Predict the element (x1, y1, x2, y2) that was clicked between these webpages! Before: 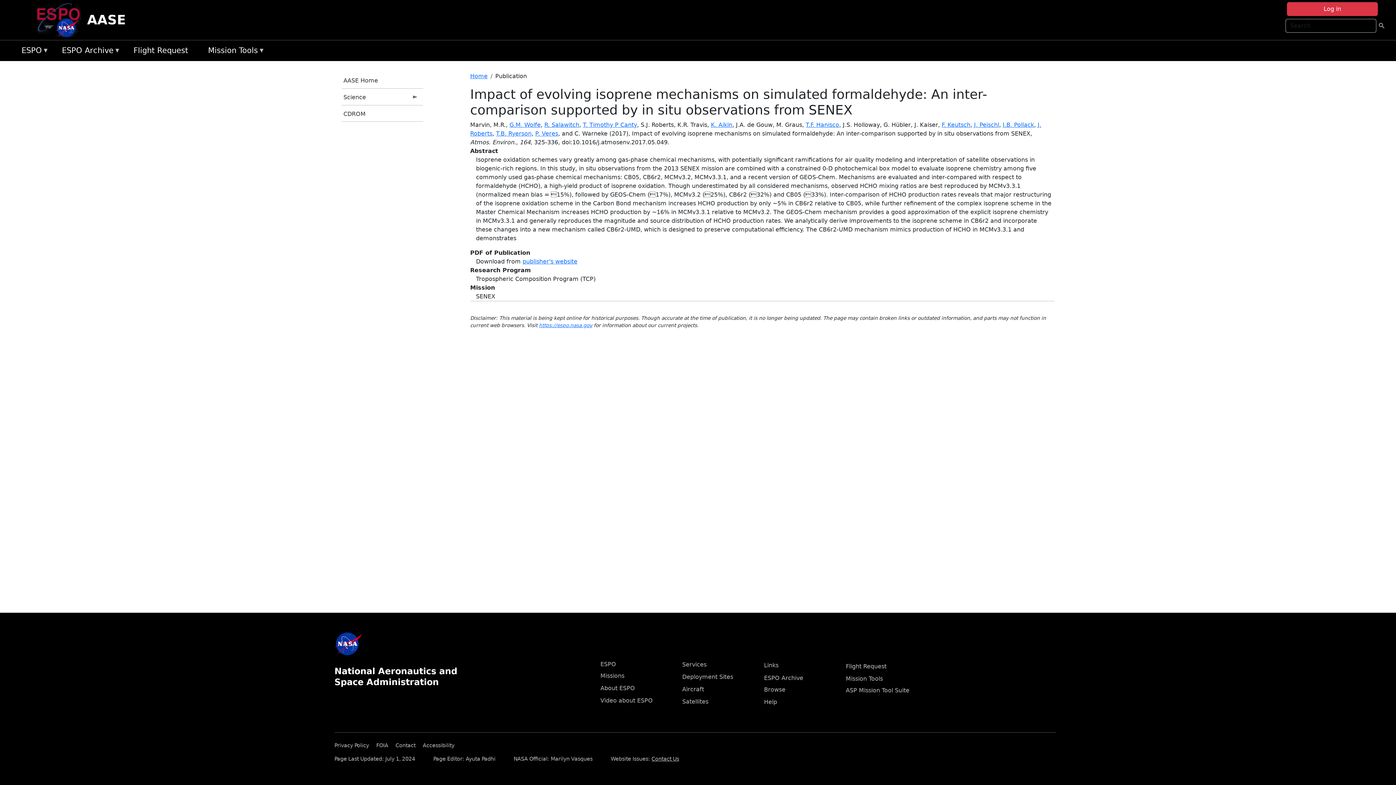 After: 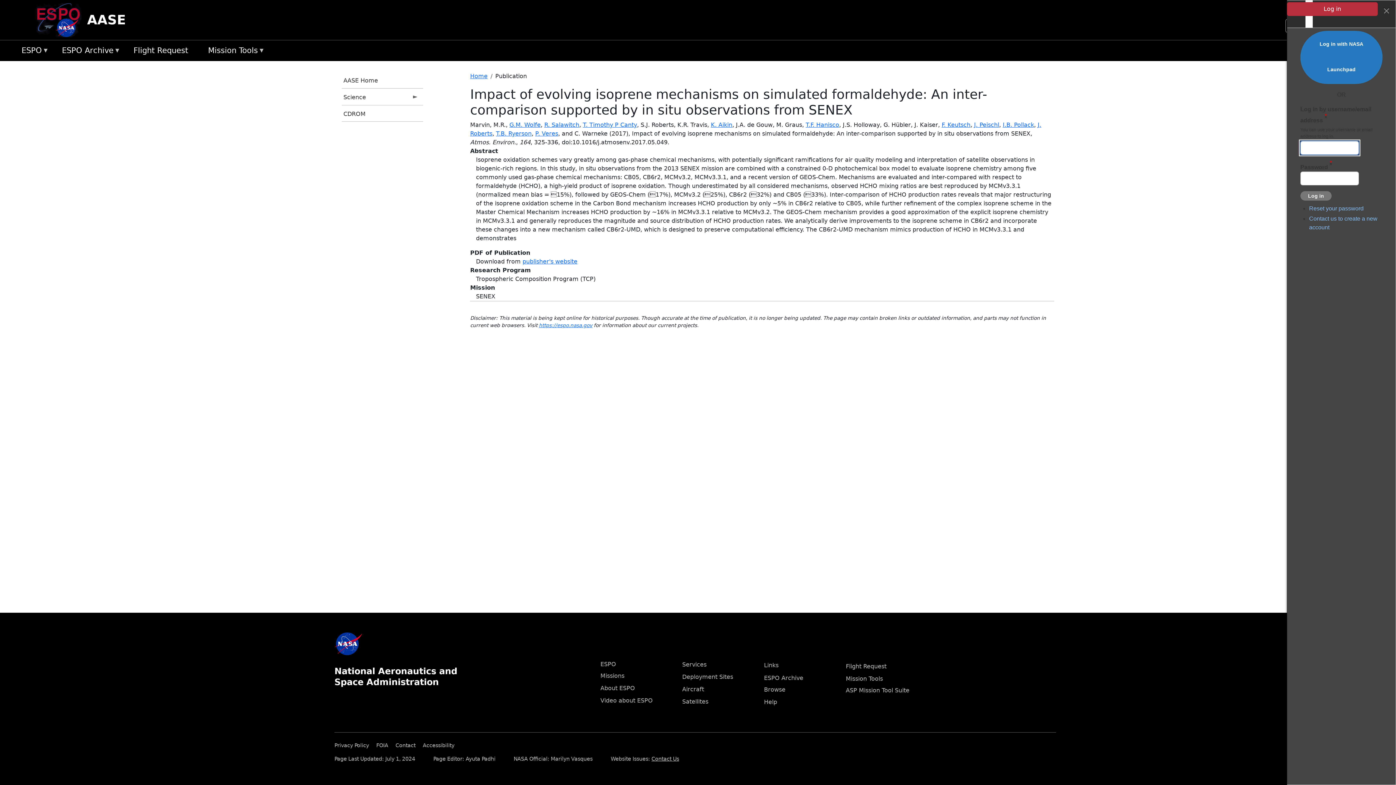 Action: bbox: (1287, 2, 1378, 16) label: Log in